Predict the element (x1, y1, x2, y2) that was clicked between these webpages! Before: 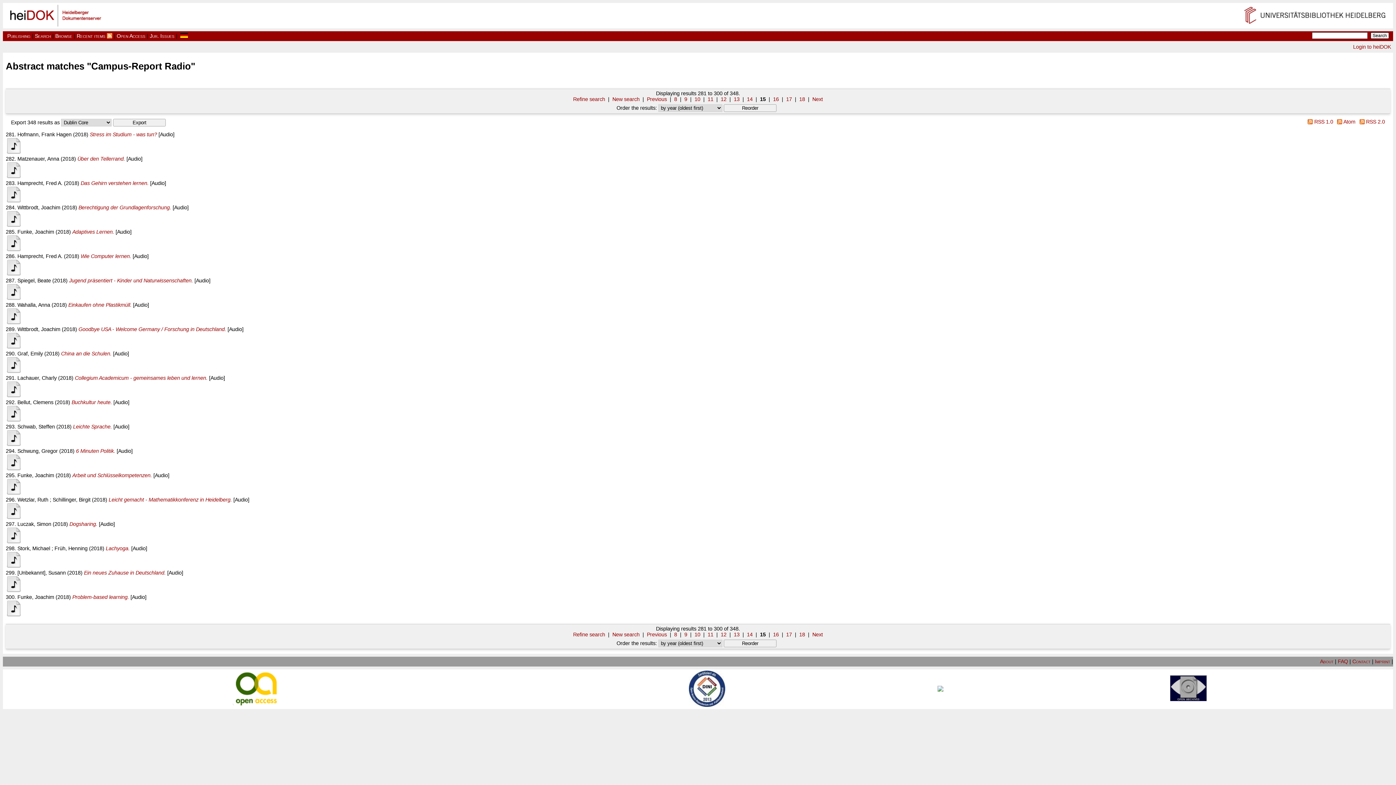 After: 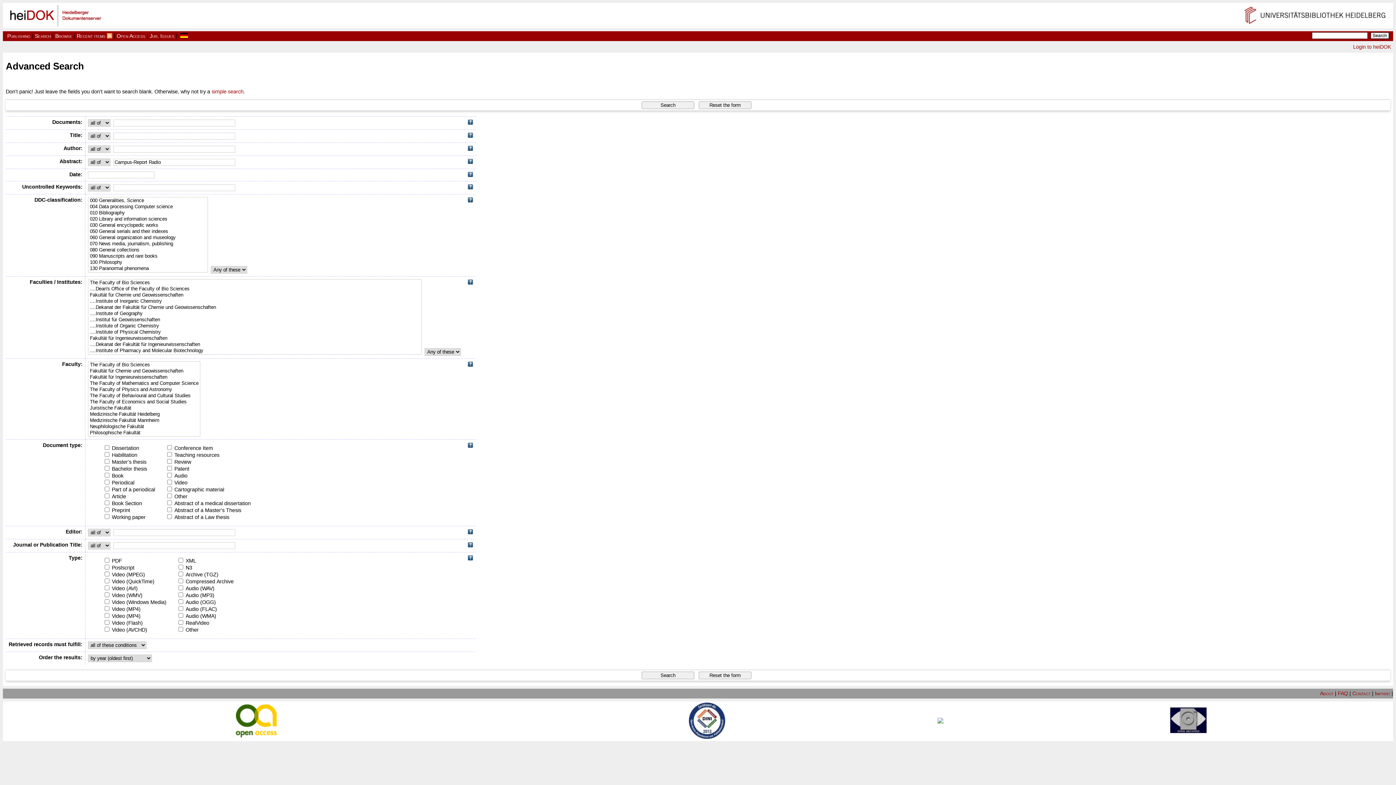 Action: label: Refine search bbox: (573, 631, 605, 637)